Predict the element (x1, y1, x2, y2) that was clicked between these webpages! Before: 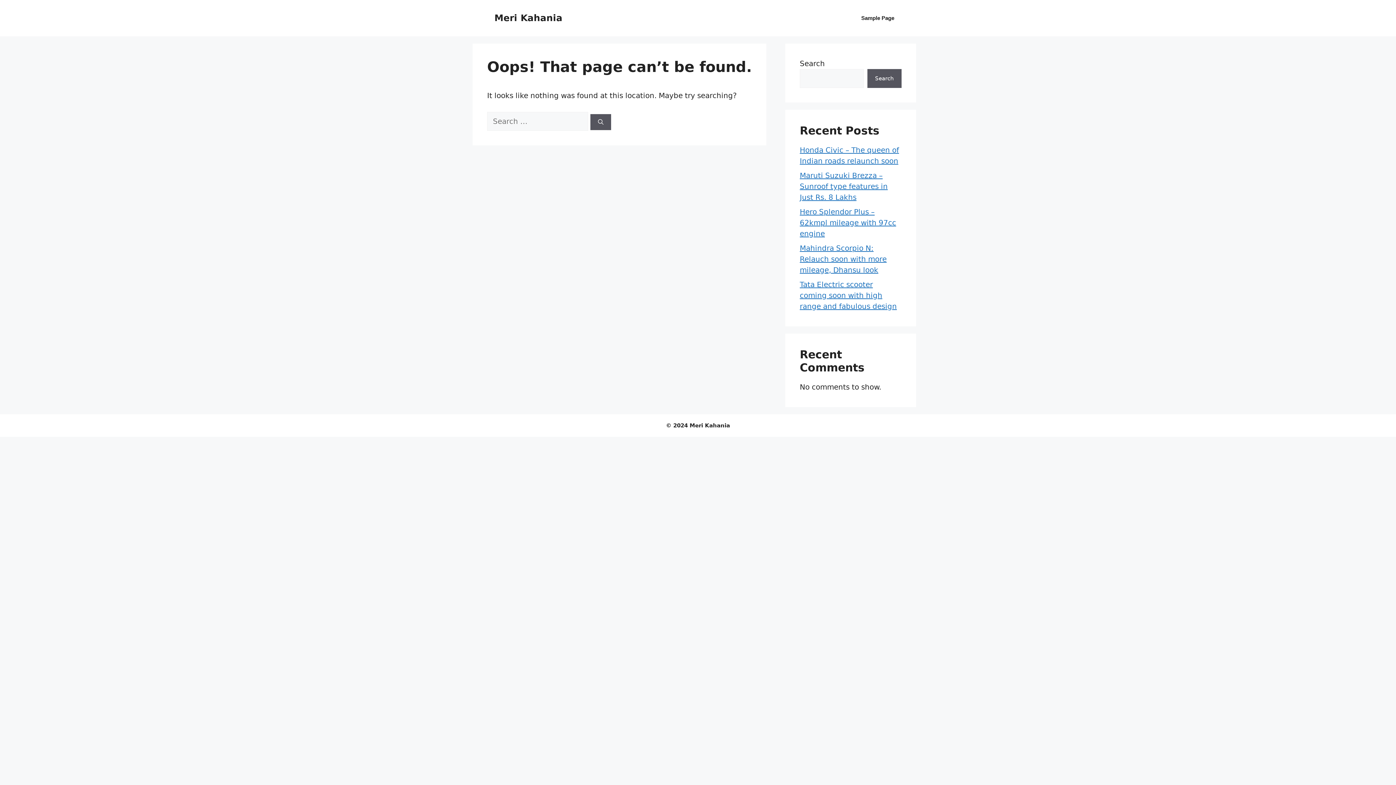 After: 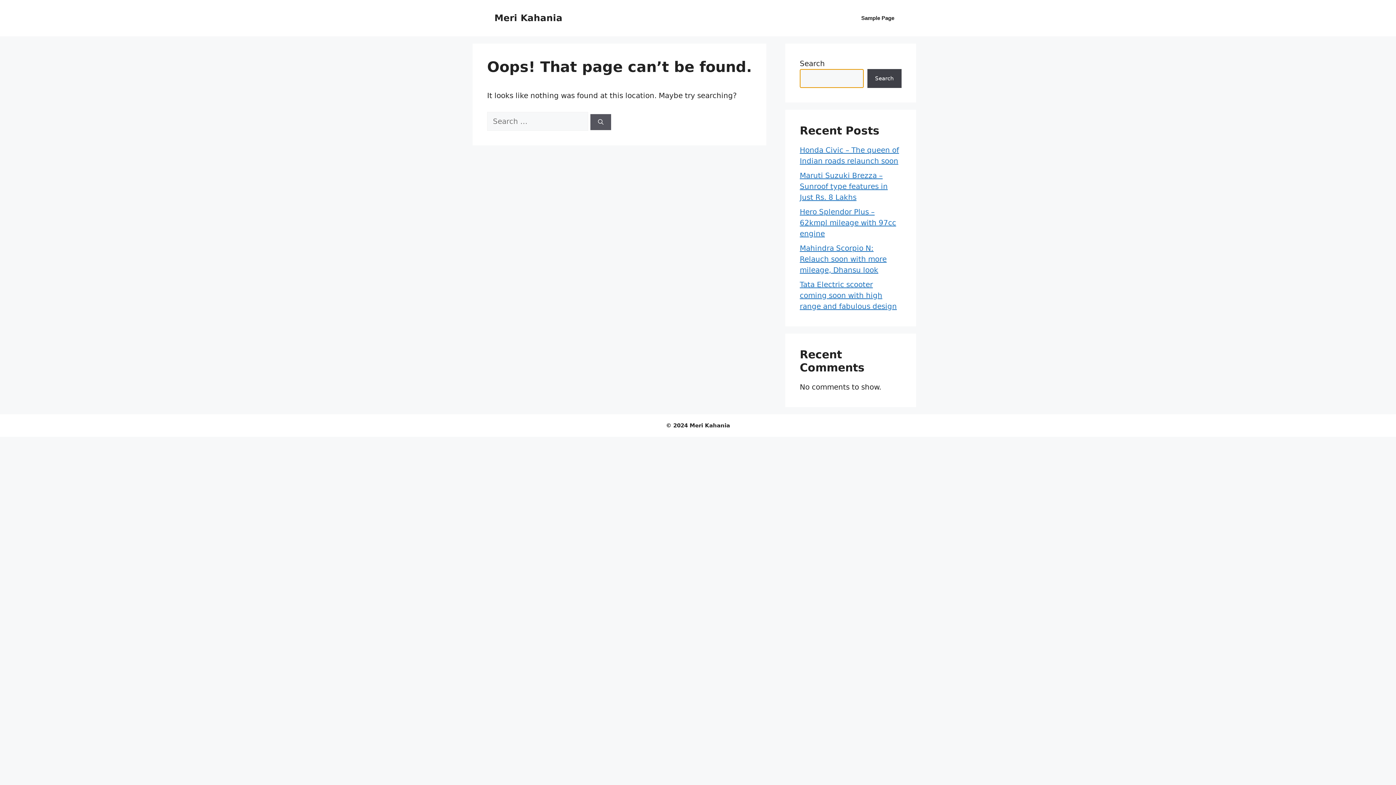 Action: bbox: (867, 69, 901, 88) label: Search